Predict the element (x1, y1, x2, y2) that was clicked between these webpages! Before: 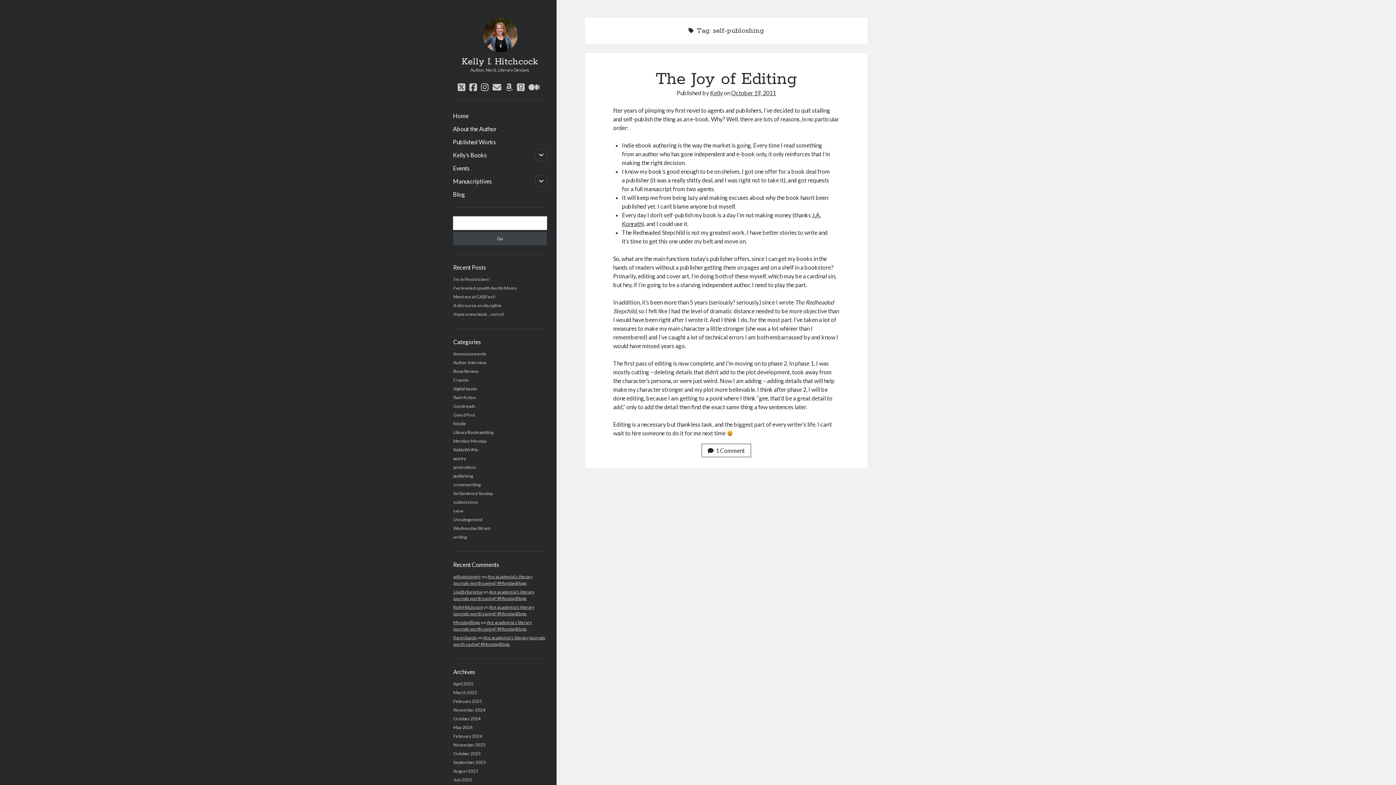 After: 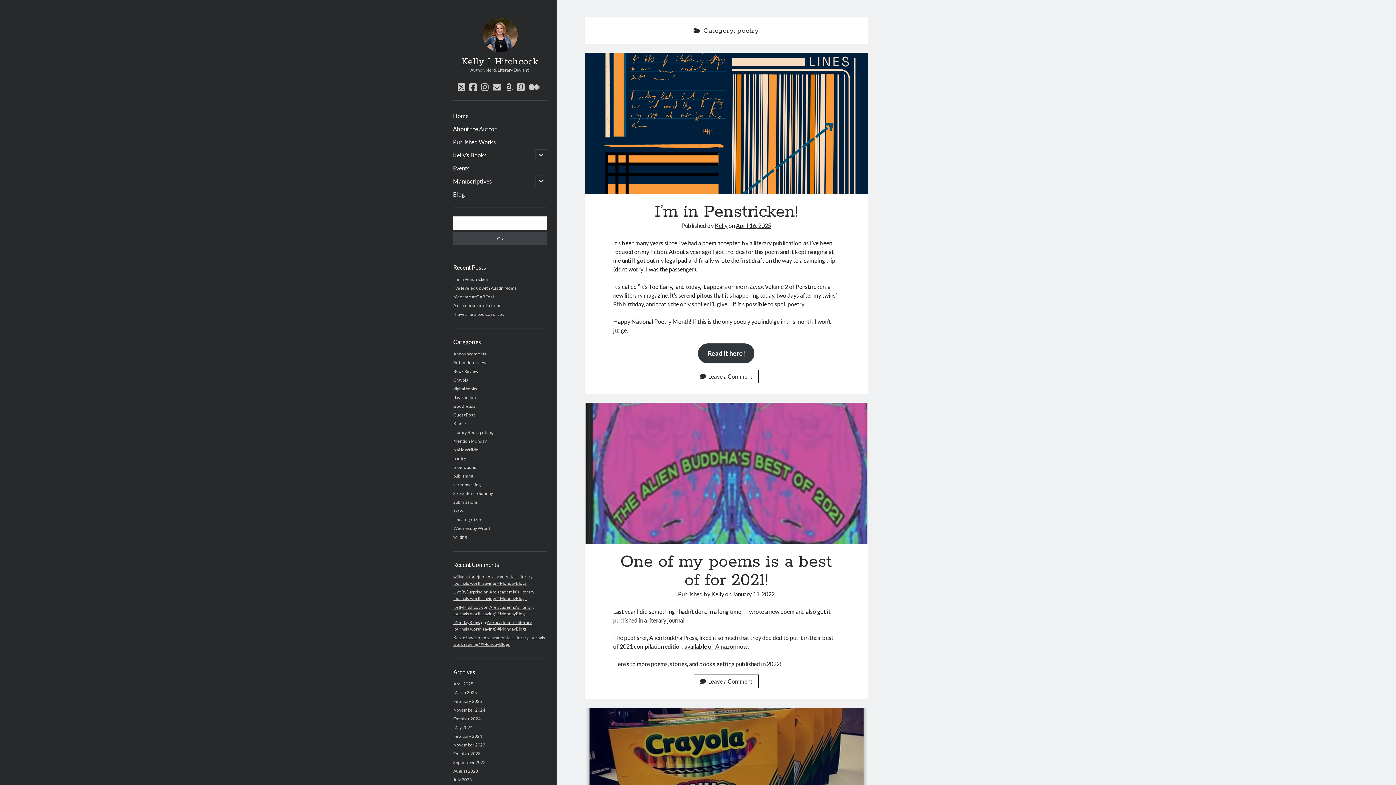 Action: bbox: (453, 456, 466, 461) label: poetry